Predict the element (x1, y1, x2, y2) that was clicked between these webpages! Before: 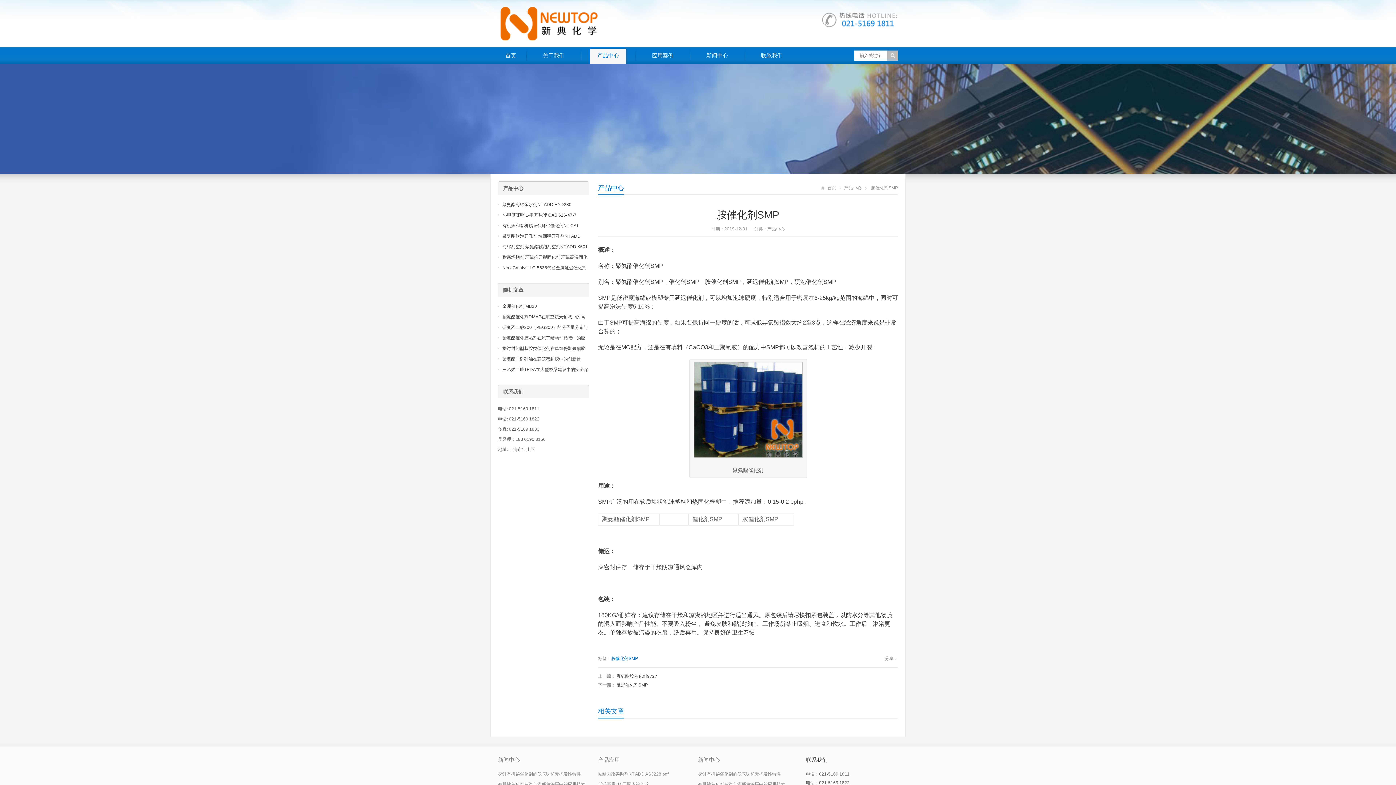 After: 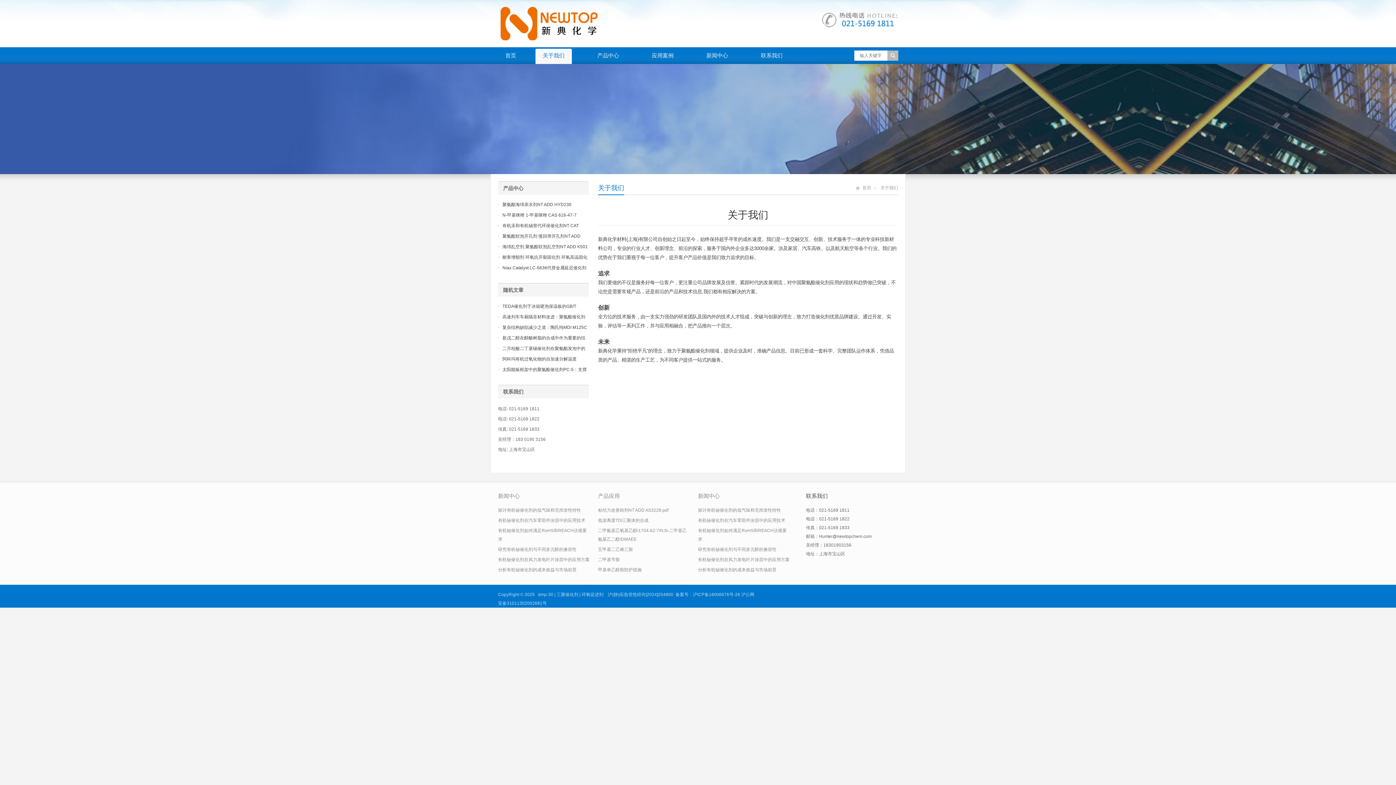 Action: label: 关于我们 bbox: (535, 48, 572, 64)